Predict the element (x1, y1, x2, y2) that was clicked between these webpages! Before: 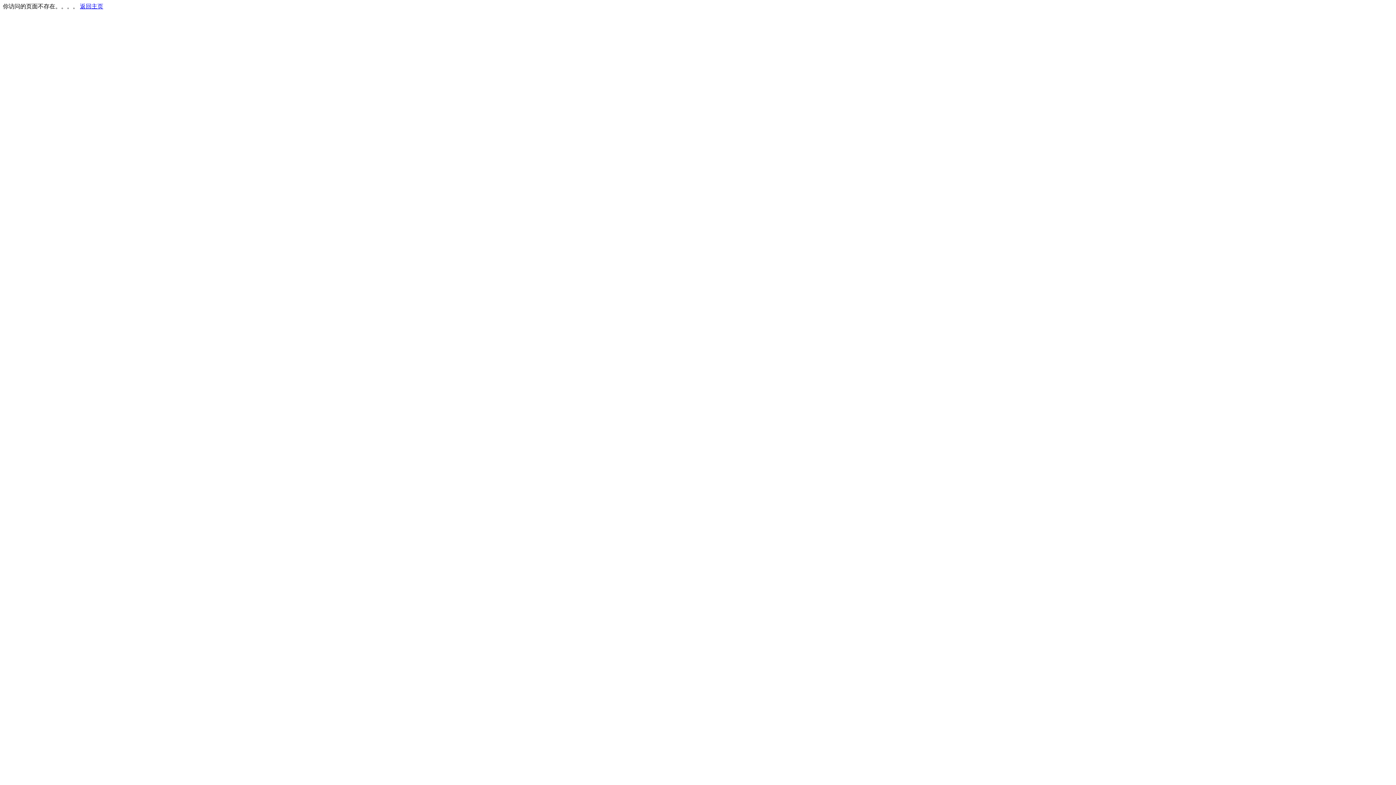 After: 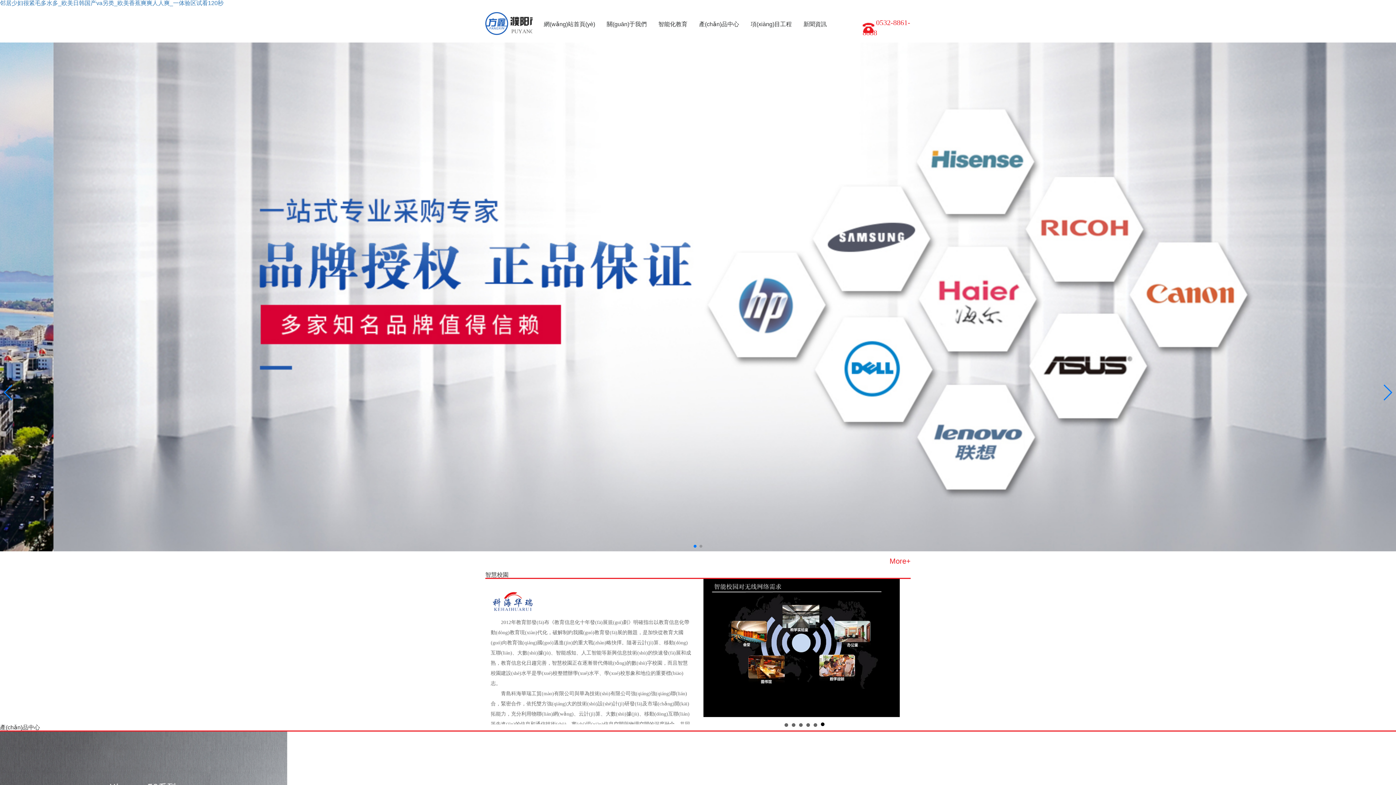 Action: label: 返回主页 bbox: (80, 3, 103, 9)